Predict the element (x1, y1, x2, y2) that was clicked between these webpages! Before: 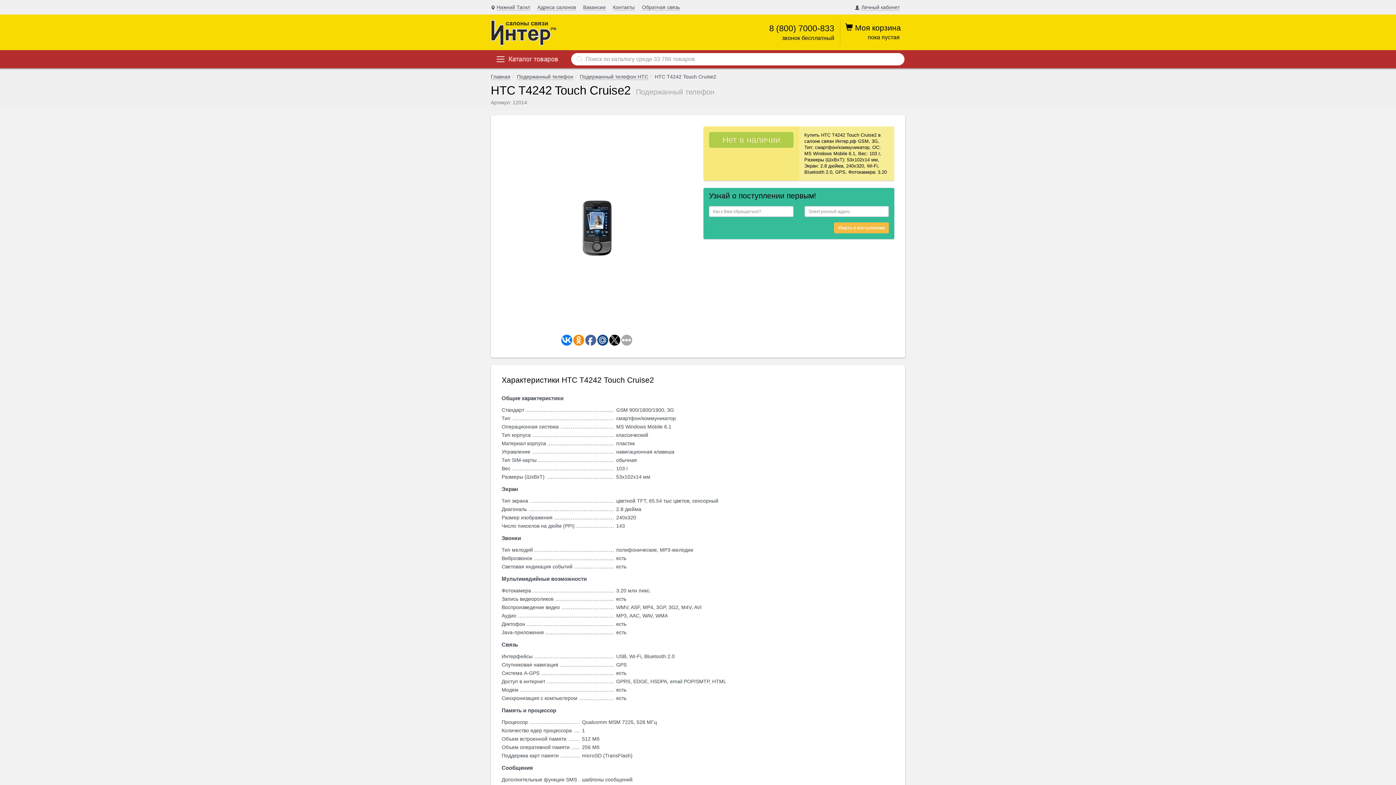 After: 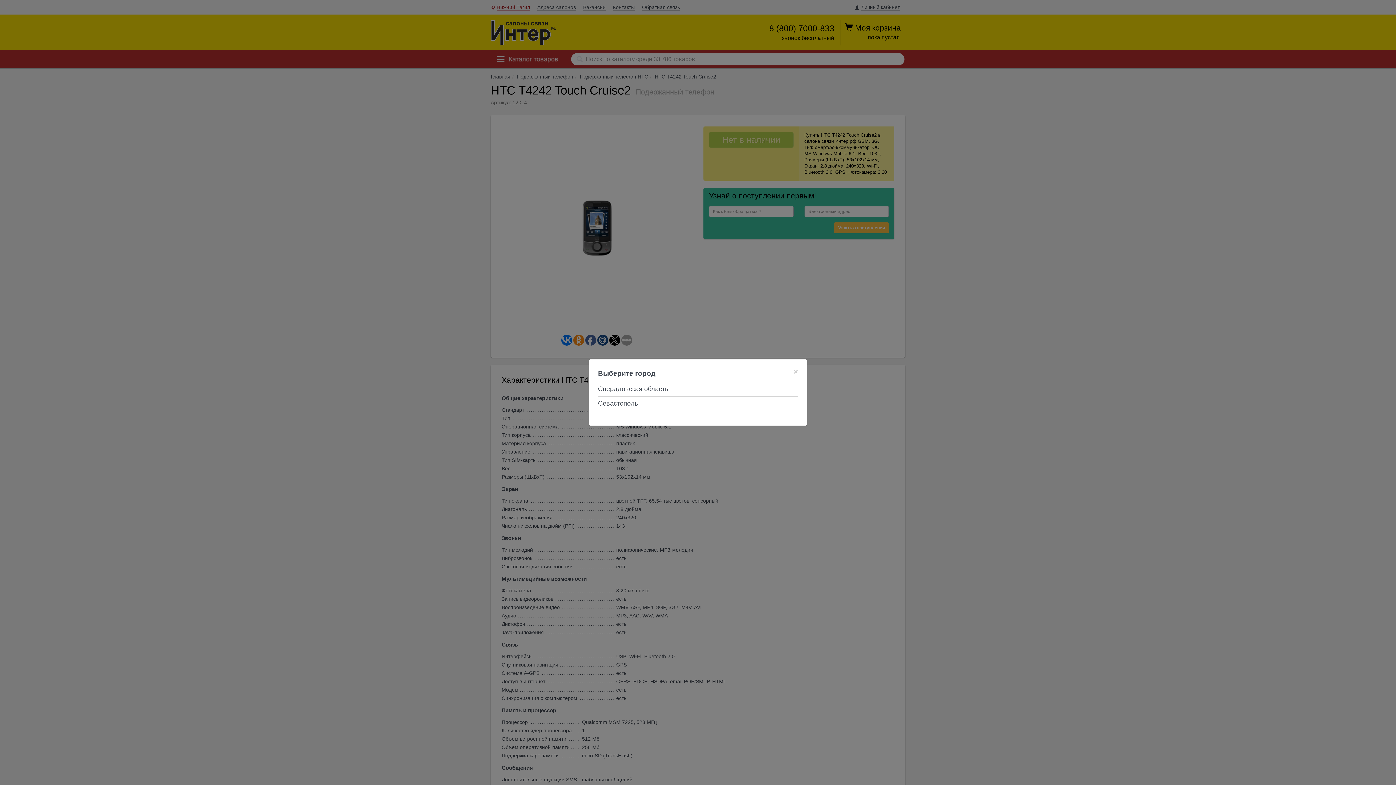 Action: bbox: (490, 0, 537, 14) label:  Нижний Тагил